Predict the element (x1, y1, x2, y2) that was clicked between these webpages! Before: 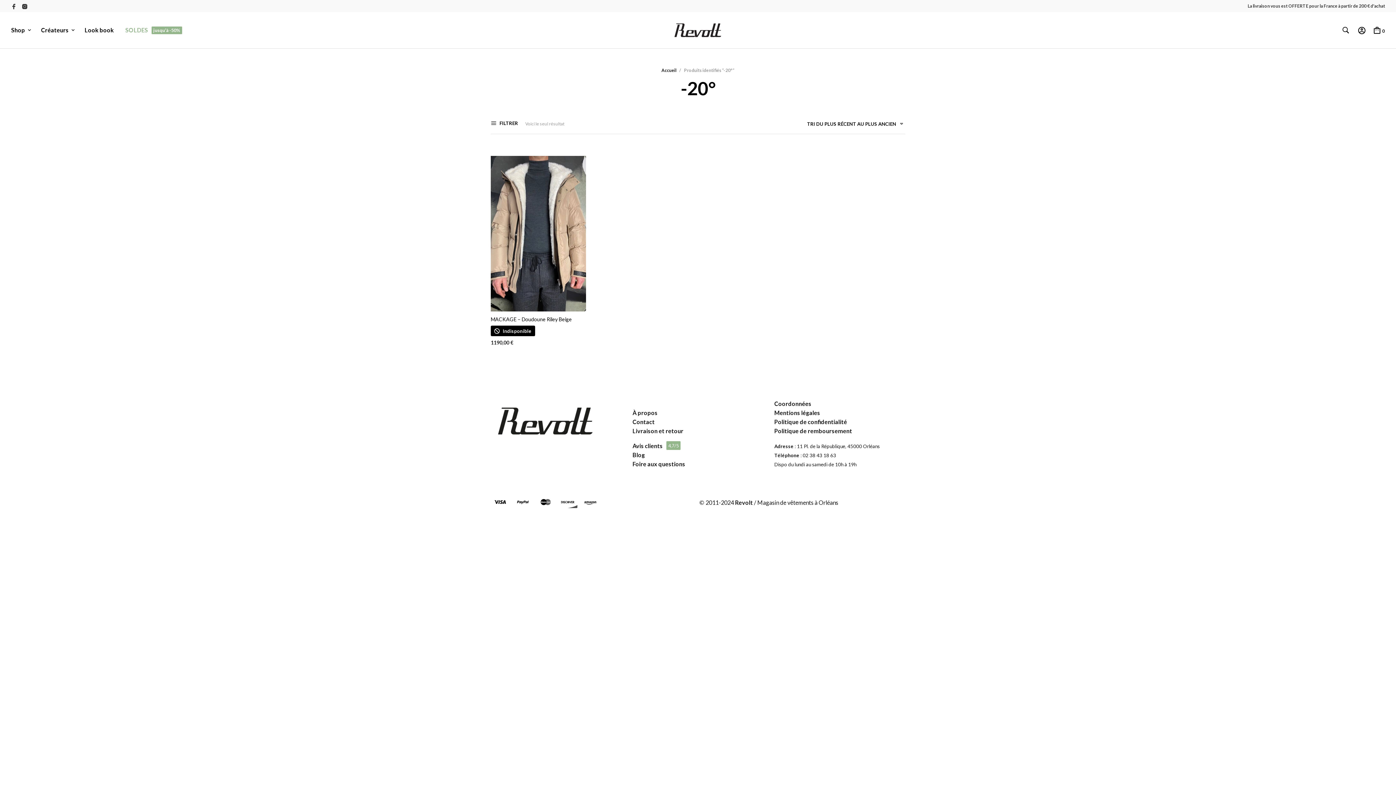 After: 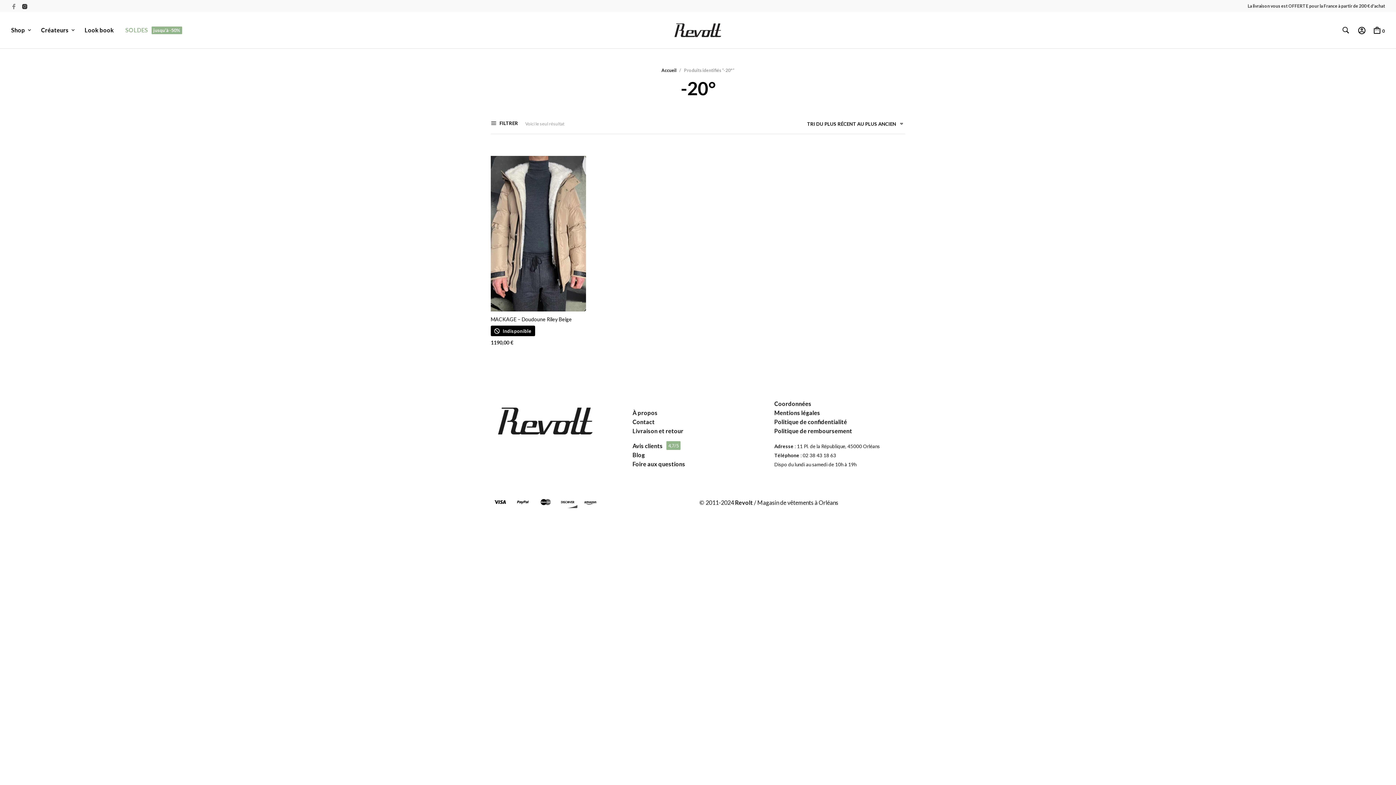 Action: bbox: (10, 3, 16, 10)